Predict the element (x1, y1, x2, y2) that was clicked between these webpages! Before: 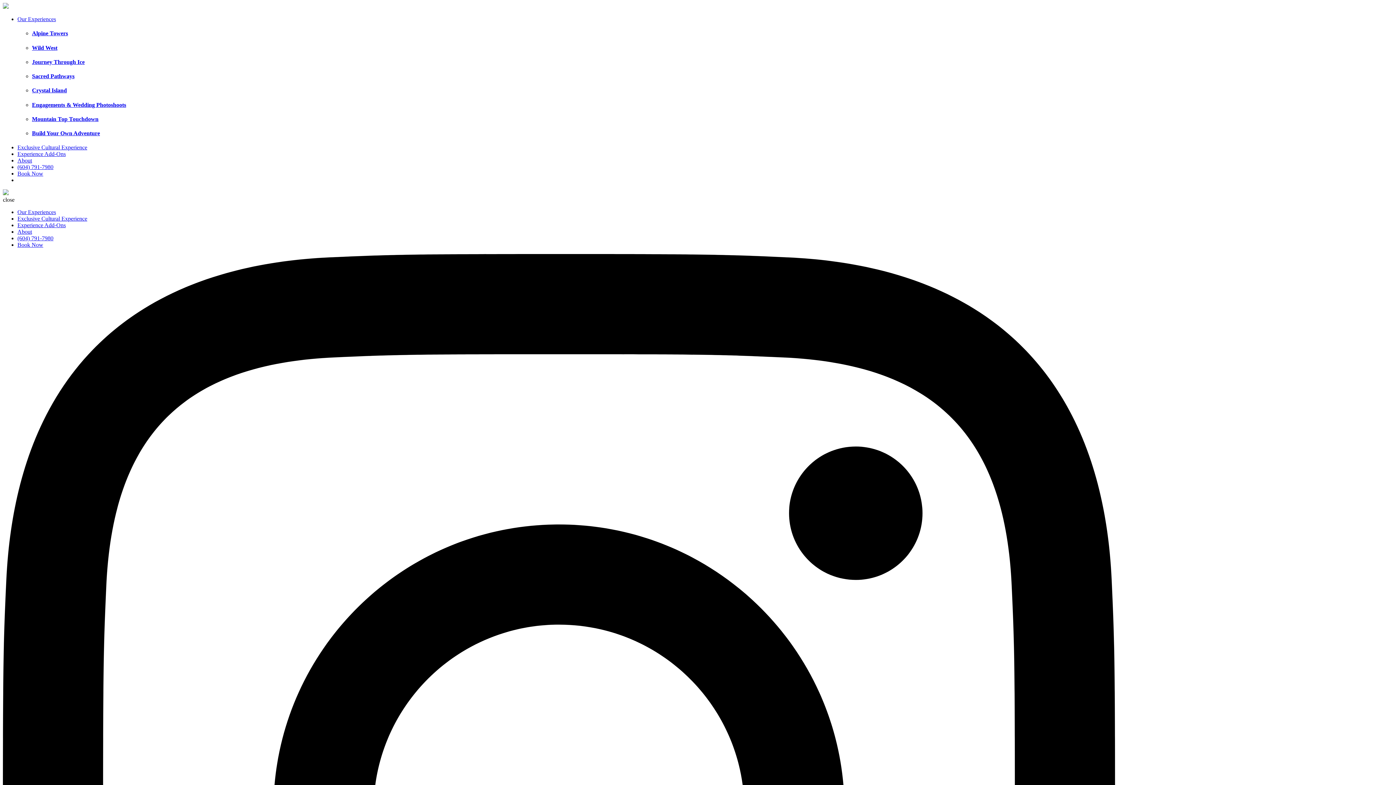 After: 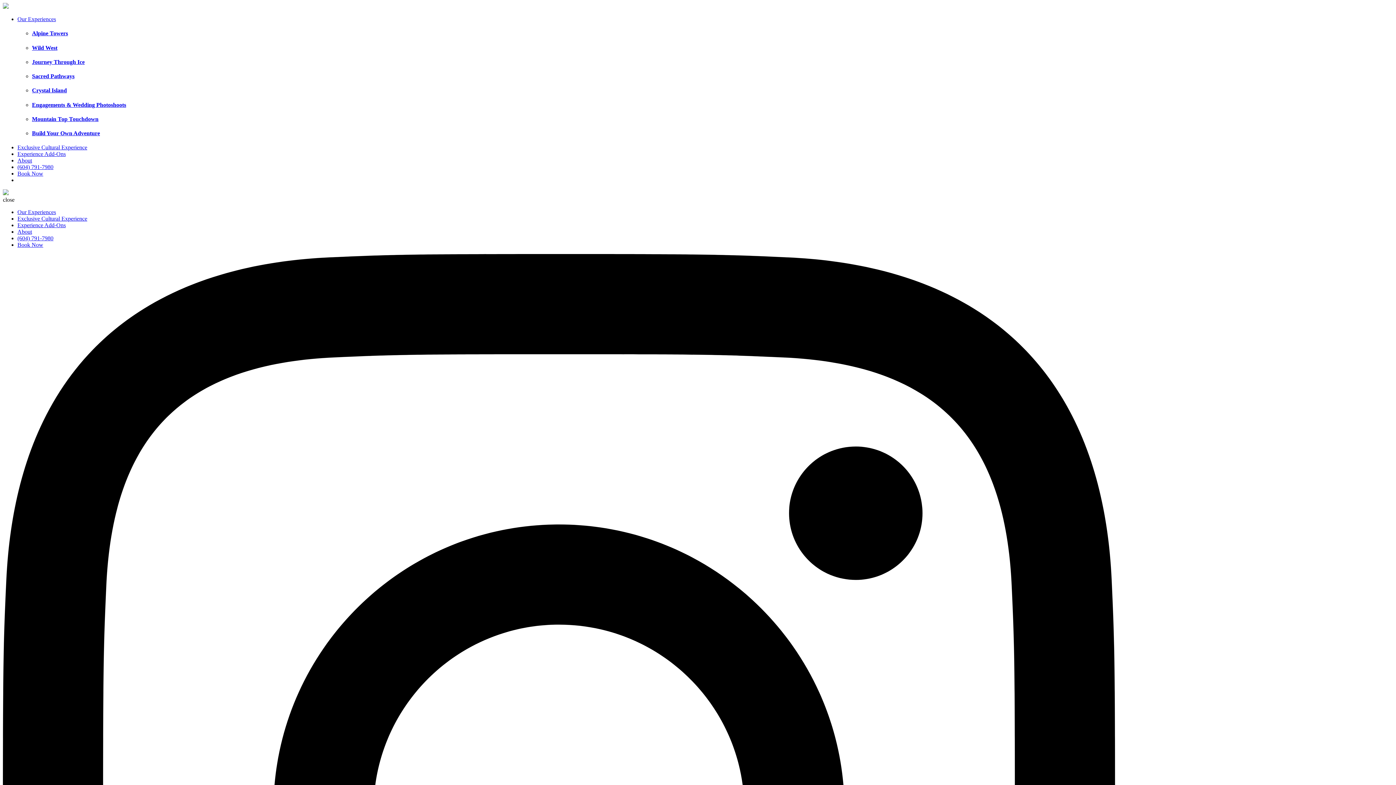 Action: bbox: (32, 87, 1393, 93) label: Crystal Island